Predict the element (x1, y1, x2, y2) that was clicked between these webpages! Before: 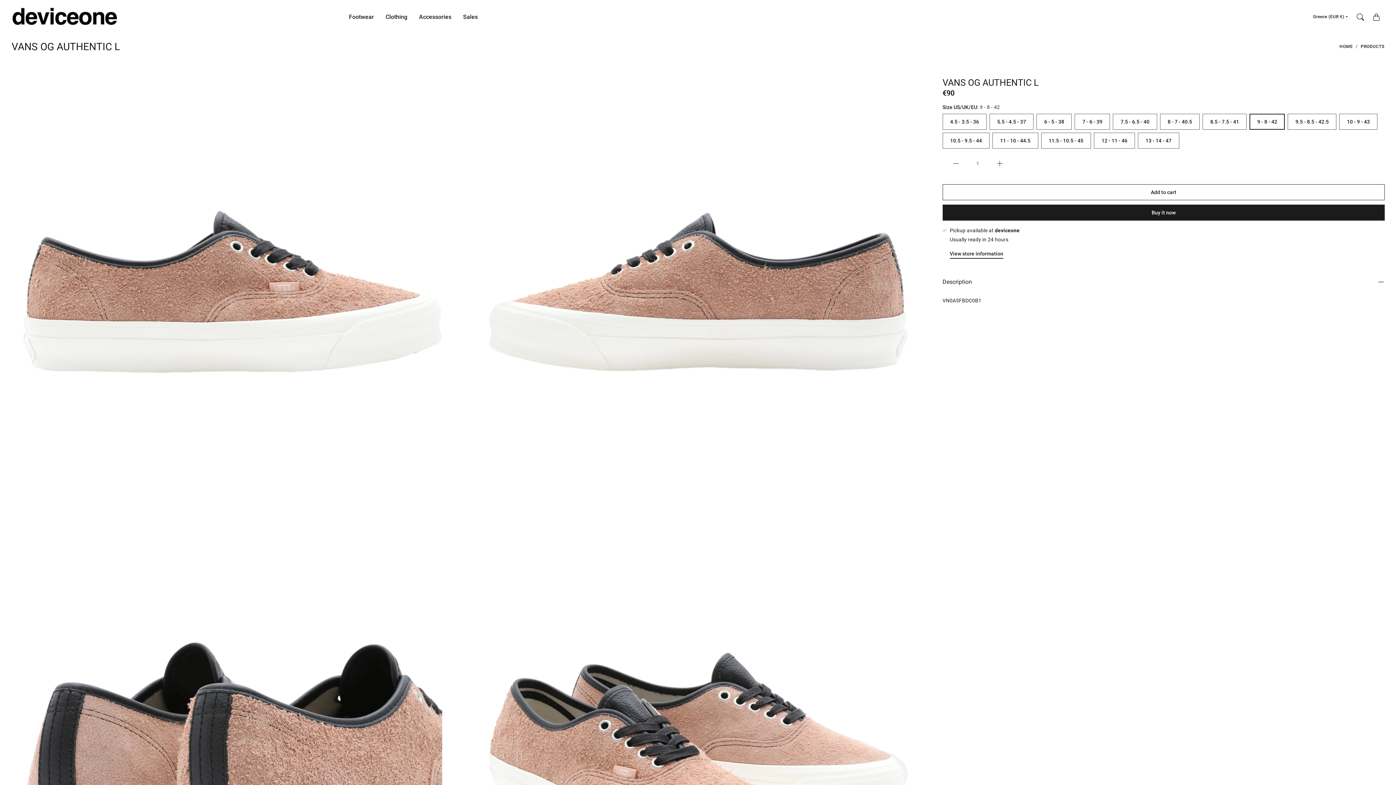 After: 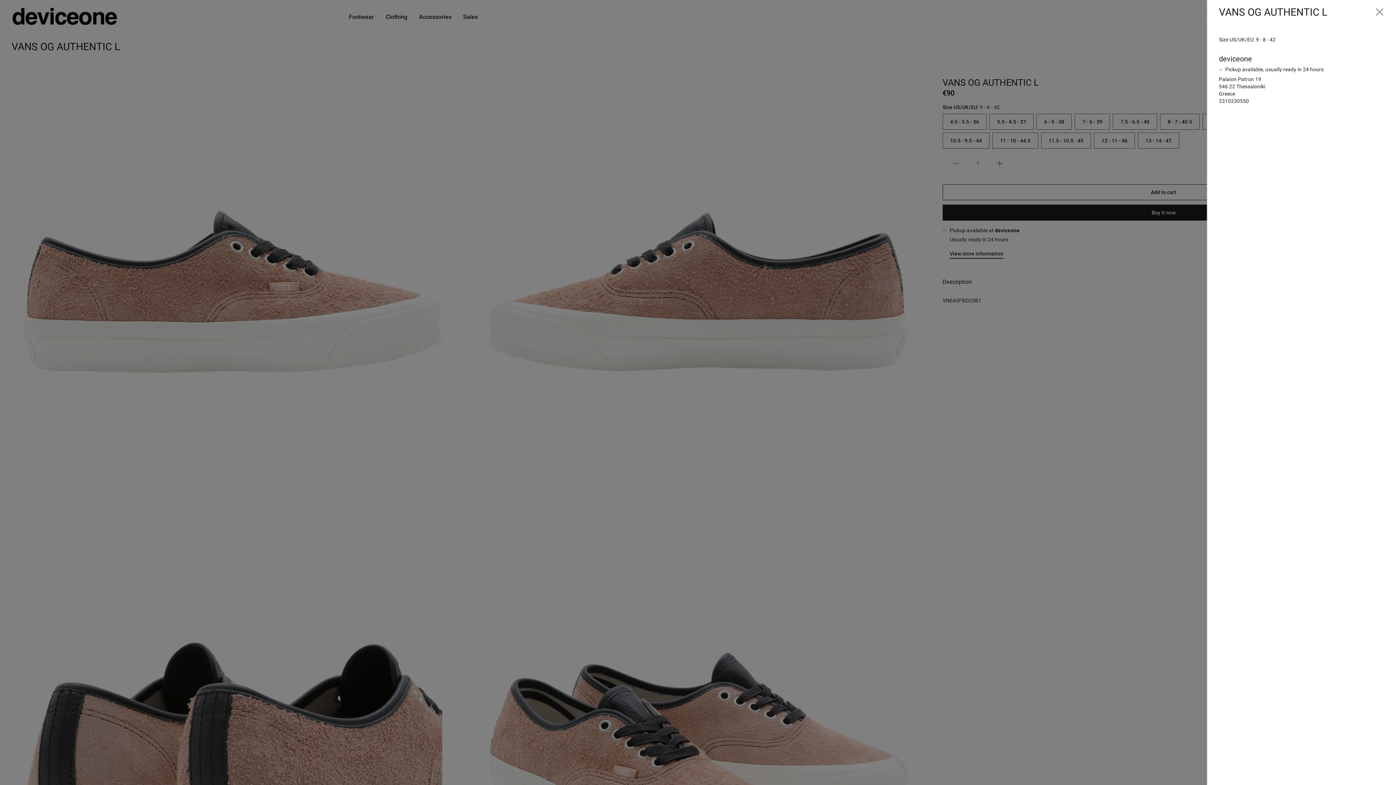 Action: label: View store information bbox: (950, 245, 1003, 261)